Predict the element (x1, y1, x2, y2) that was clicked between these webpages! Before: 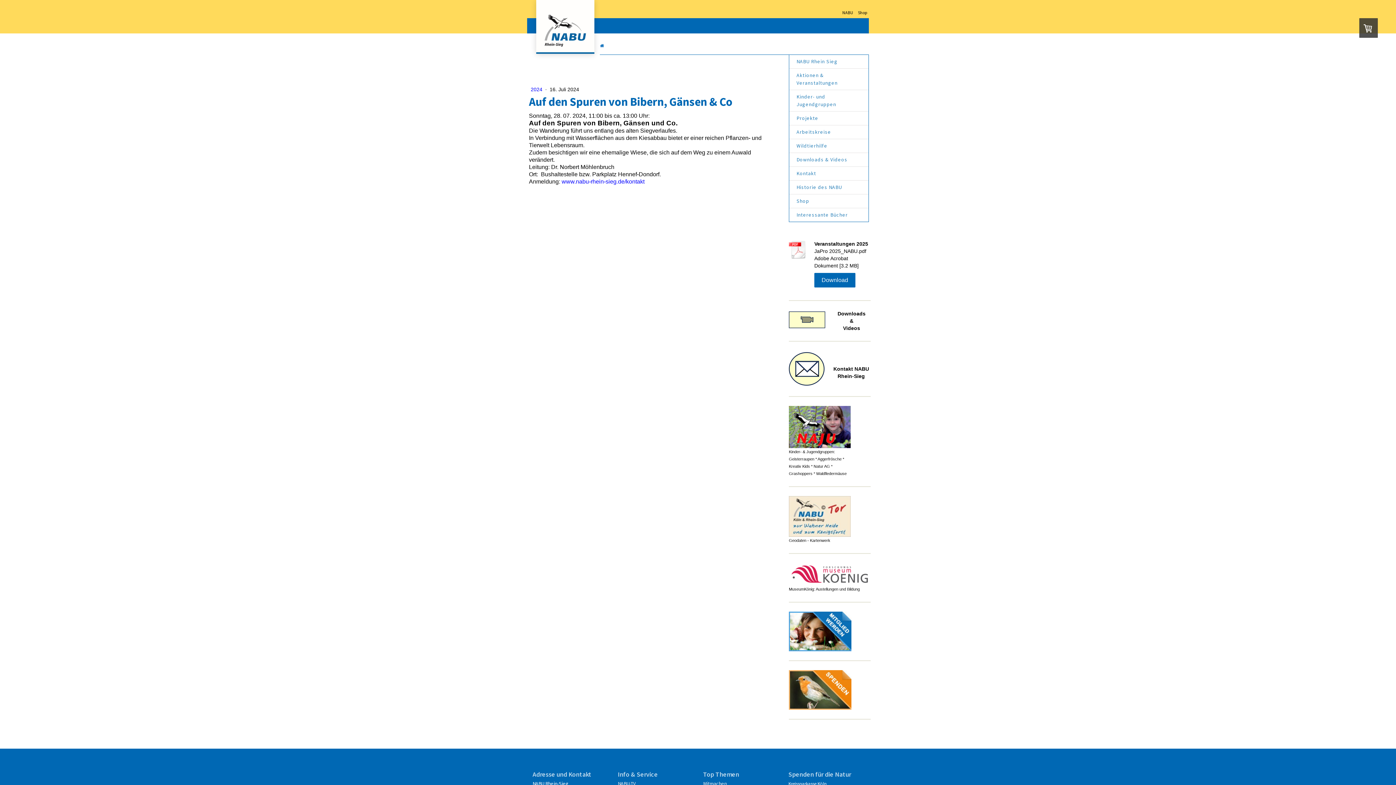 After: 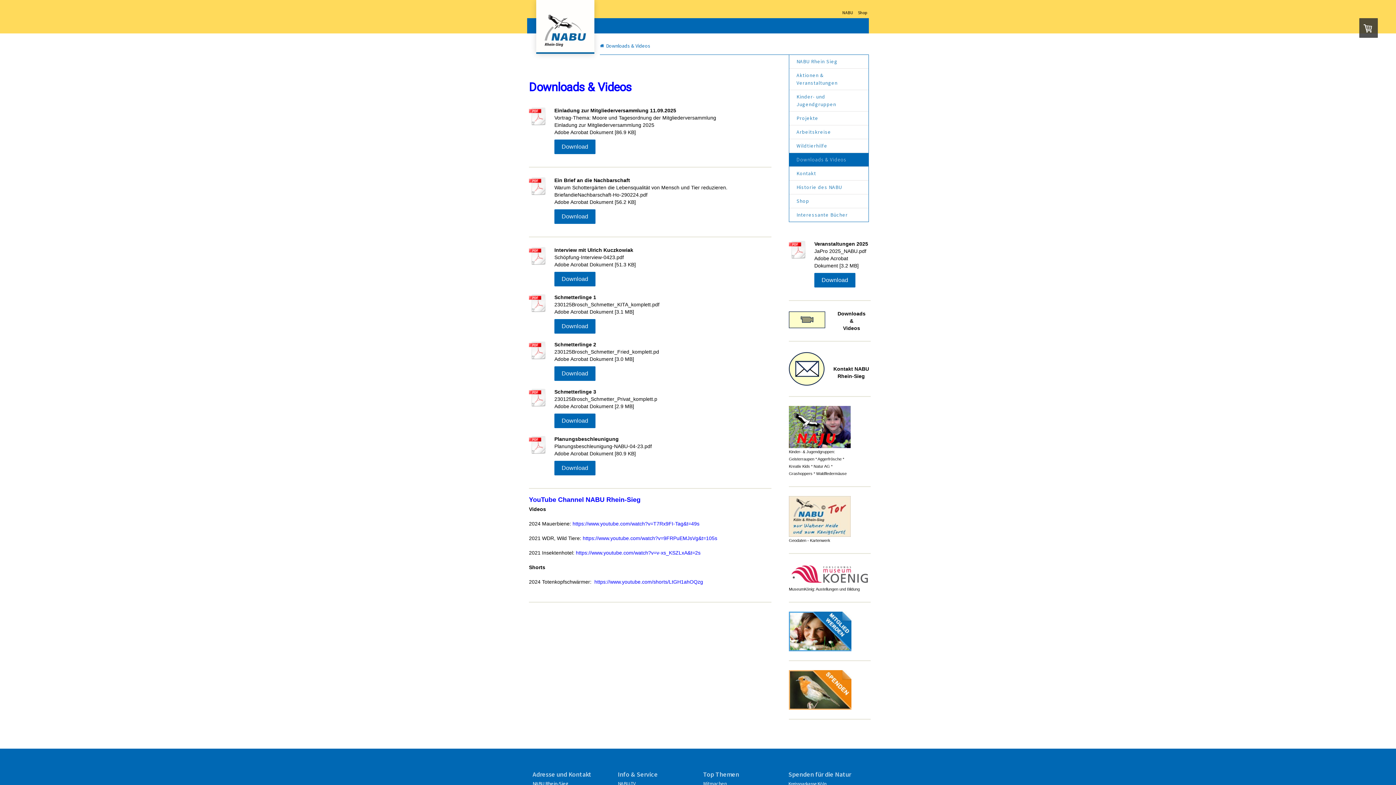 Action: bbox: (789, 153, 868, 166) label: Downloads & Videos